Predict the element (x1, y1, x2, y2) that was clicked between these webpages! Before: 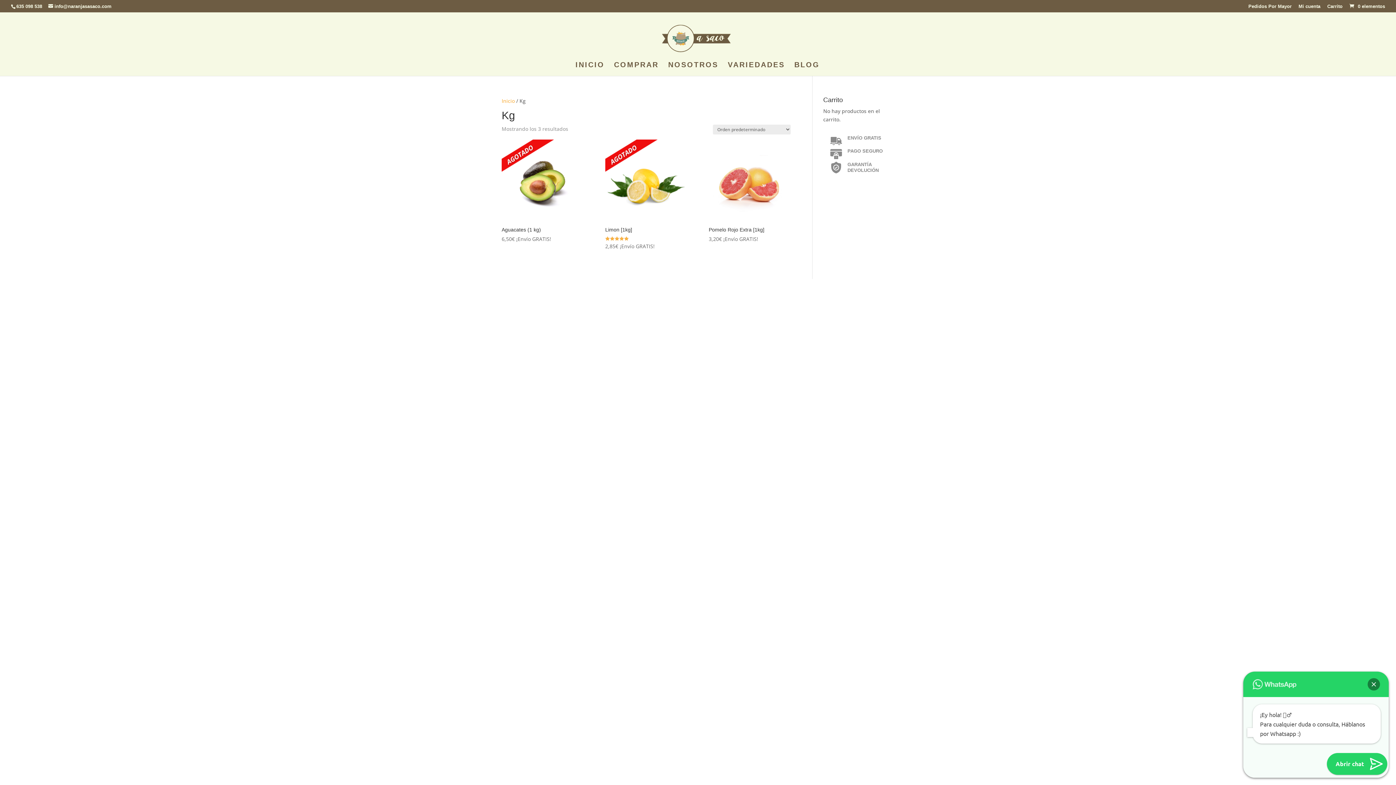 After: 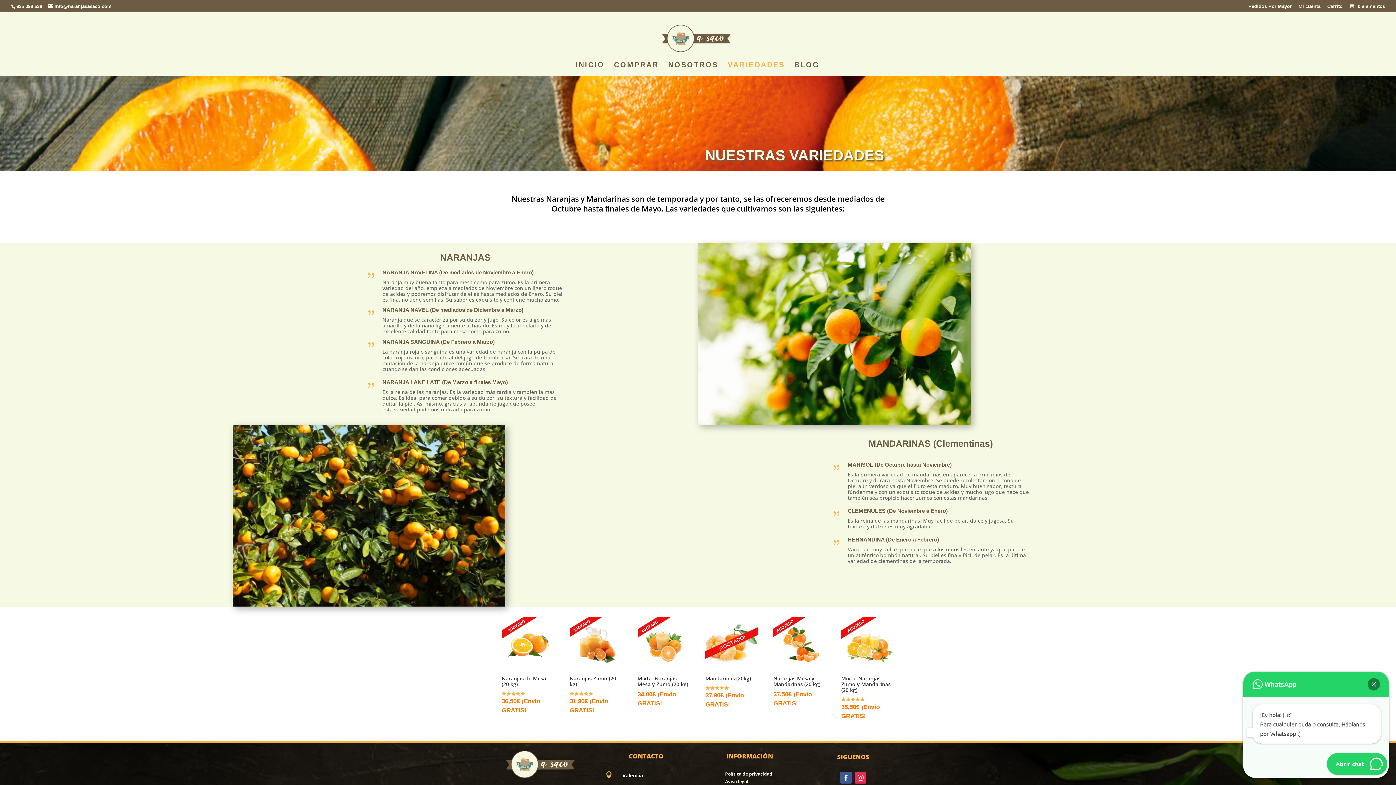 Action: bbox: (728, 62, 785, 75) label: VARIEDADES